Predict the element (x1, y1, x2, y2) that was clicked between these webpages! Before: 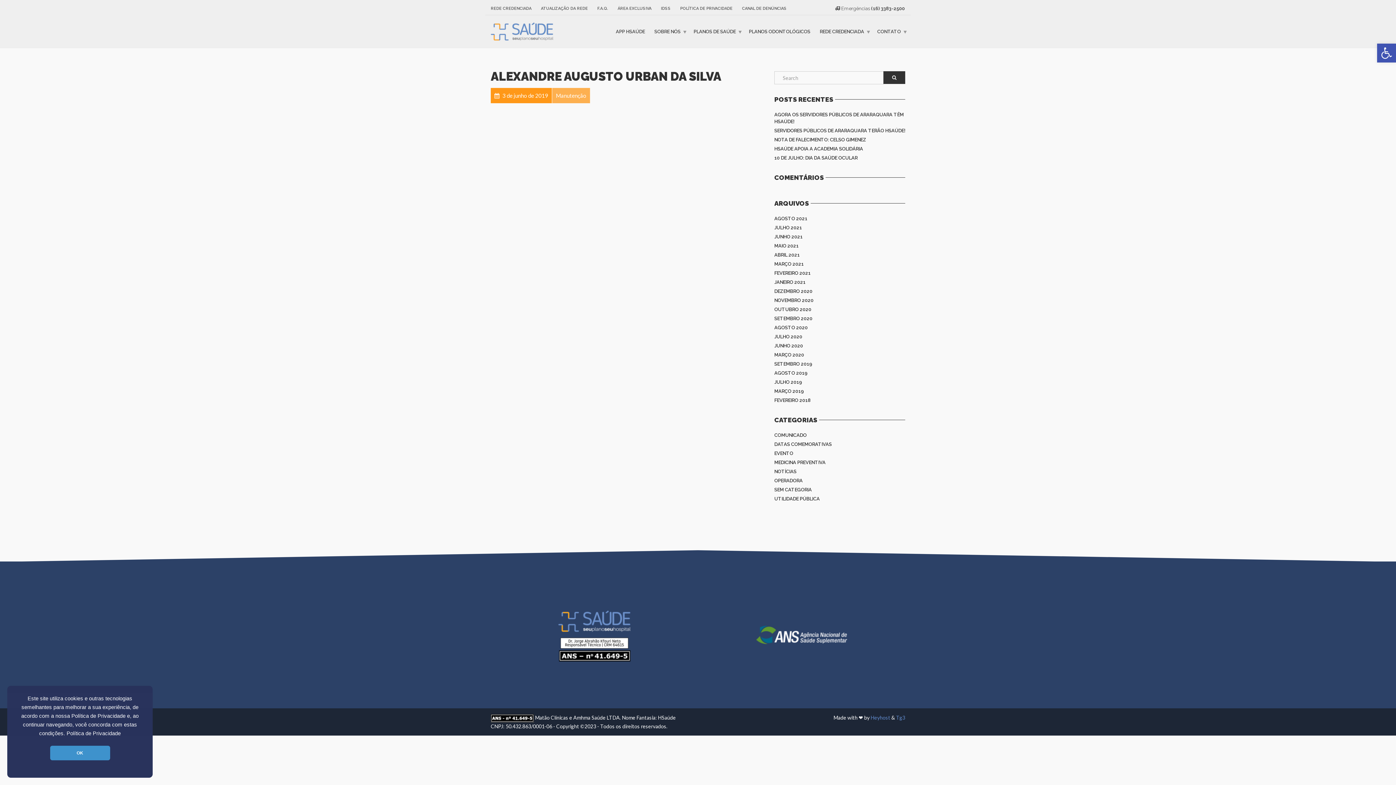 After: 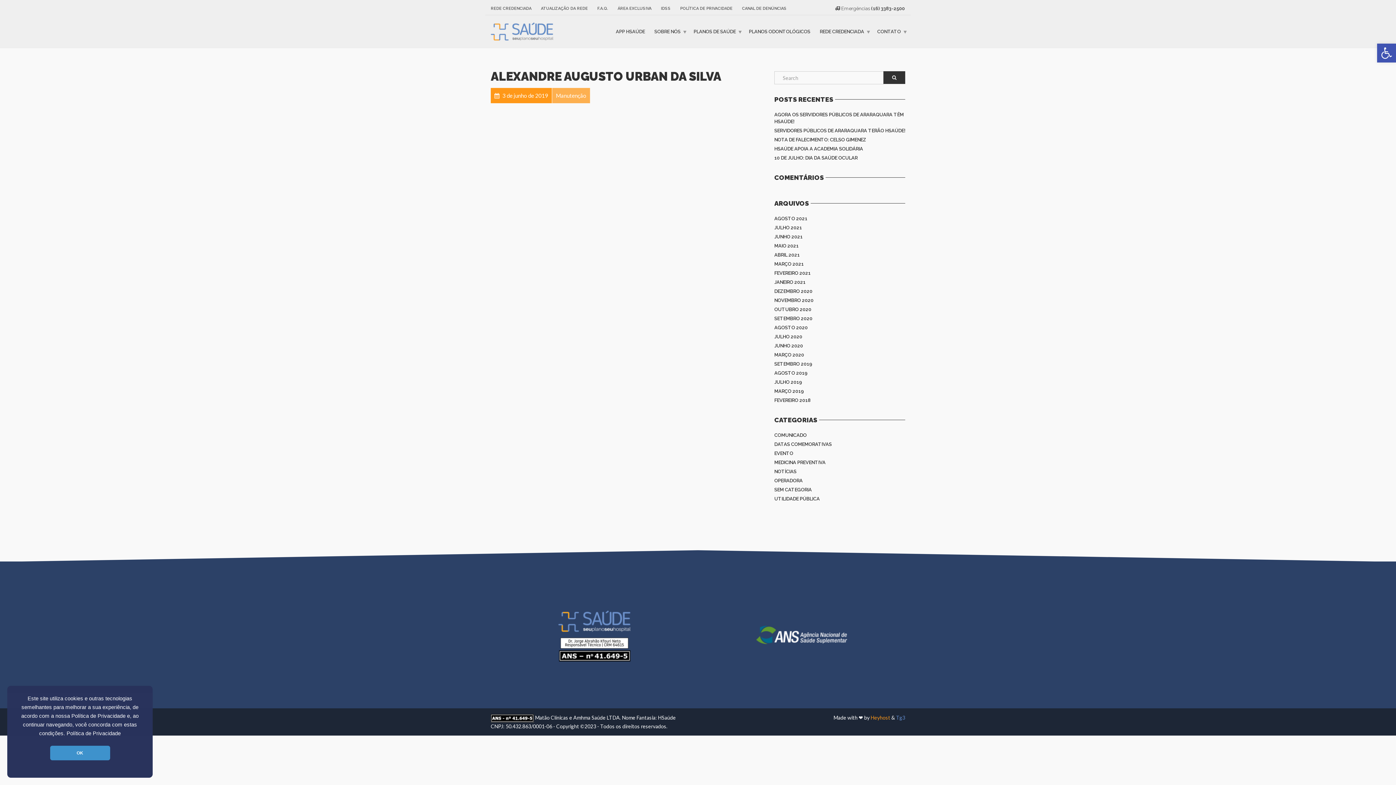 Action: bbox: (870, 714, 890, 721) label: Heyhost